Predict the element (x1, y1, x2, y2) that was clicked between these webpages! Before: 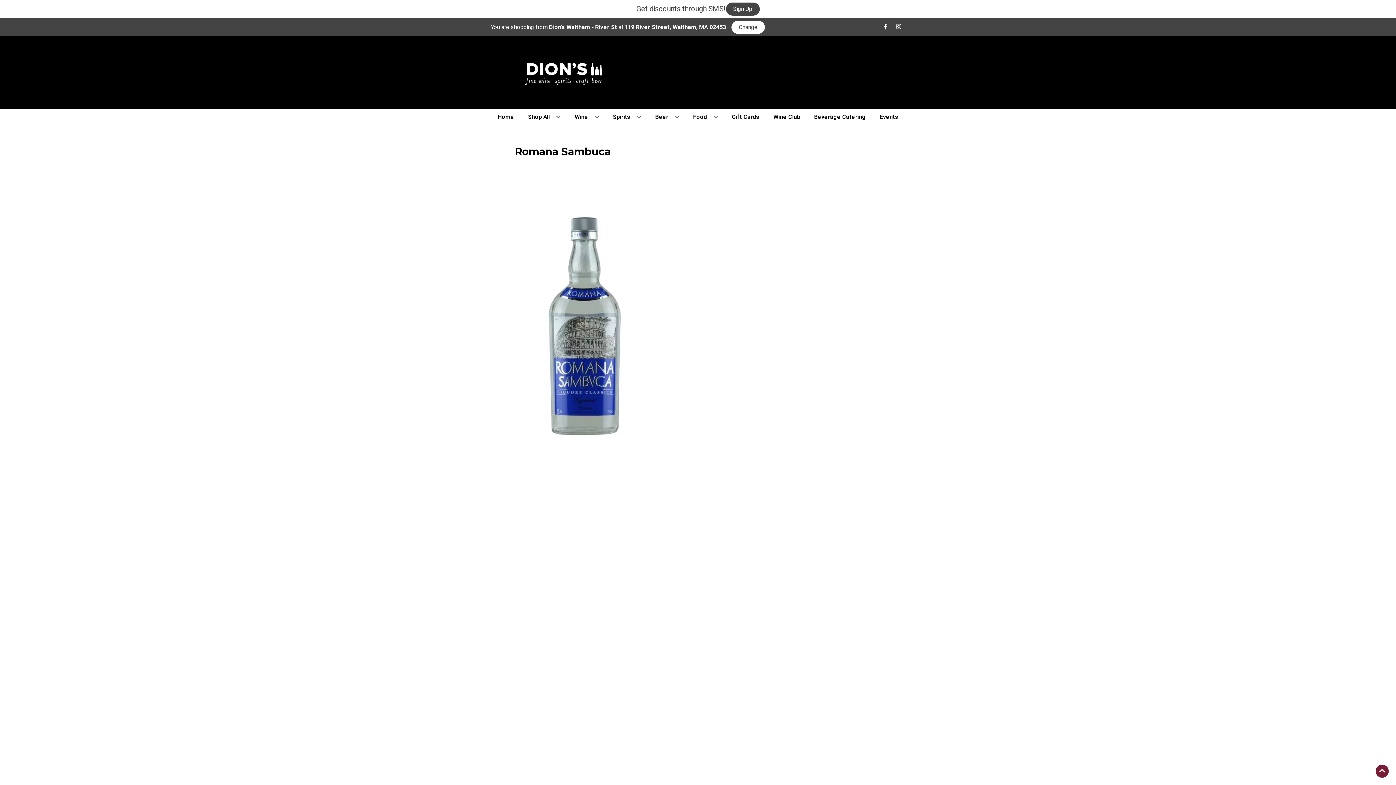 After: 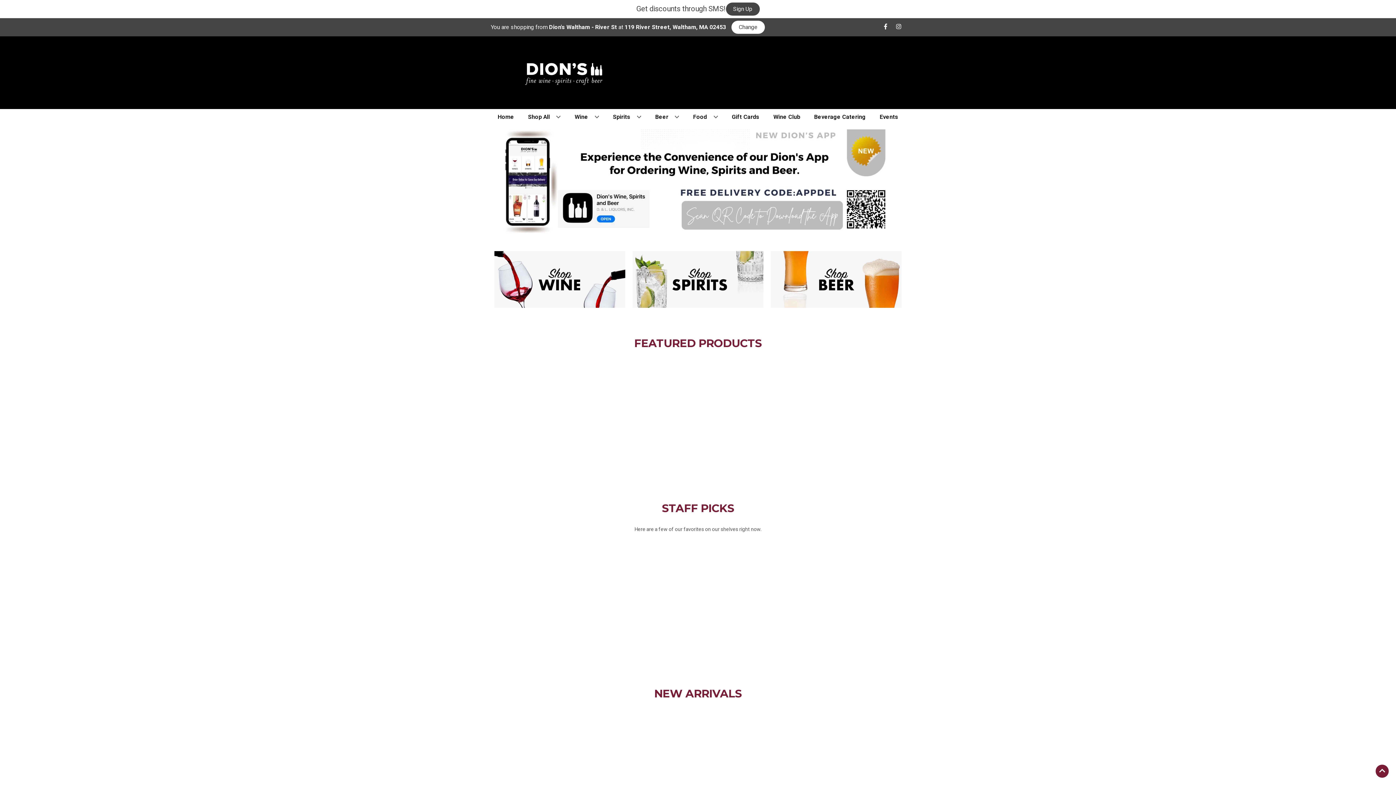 Action: bbox: (494, 36, 640, 109)